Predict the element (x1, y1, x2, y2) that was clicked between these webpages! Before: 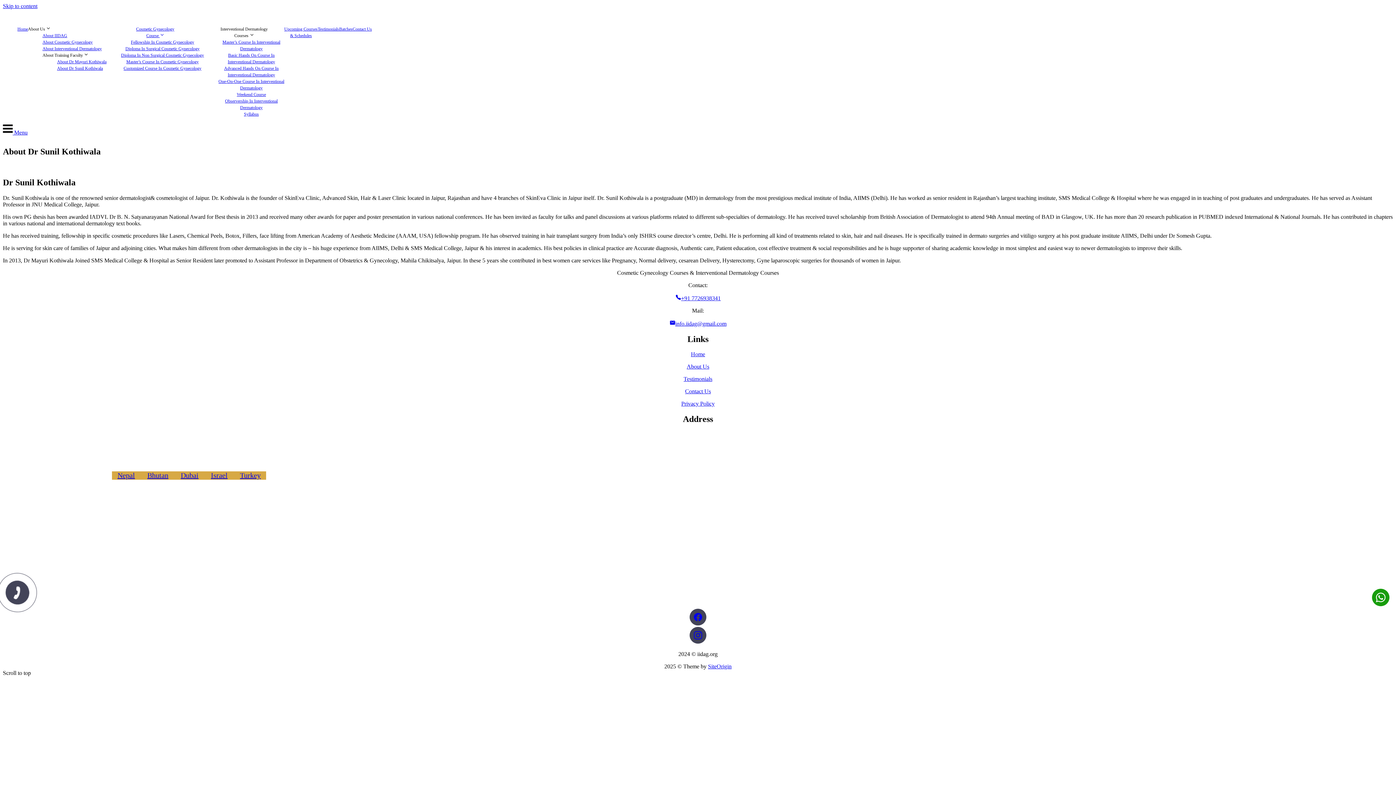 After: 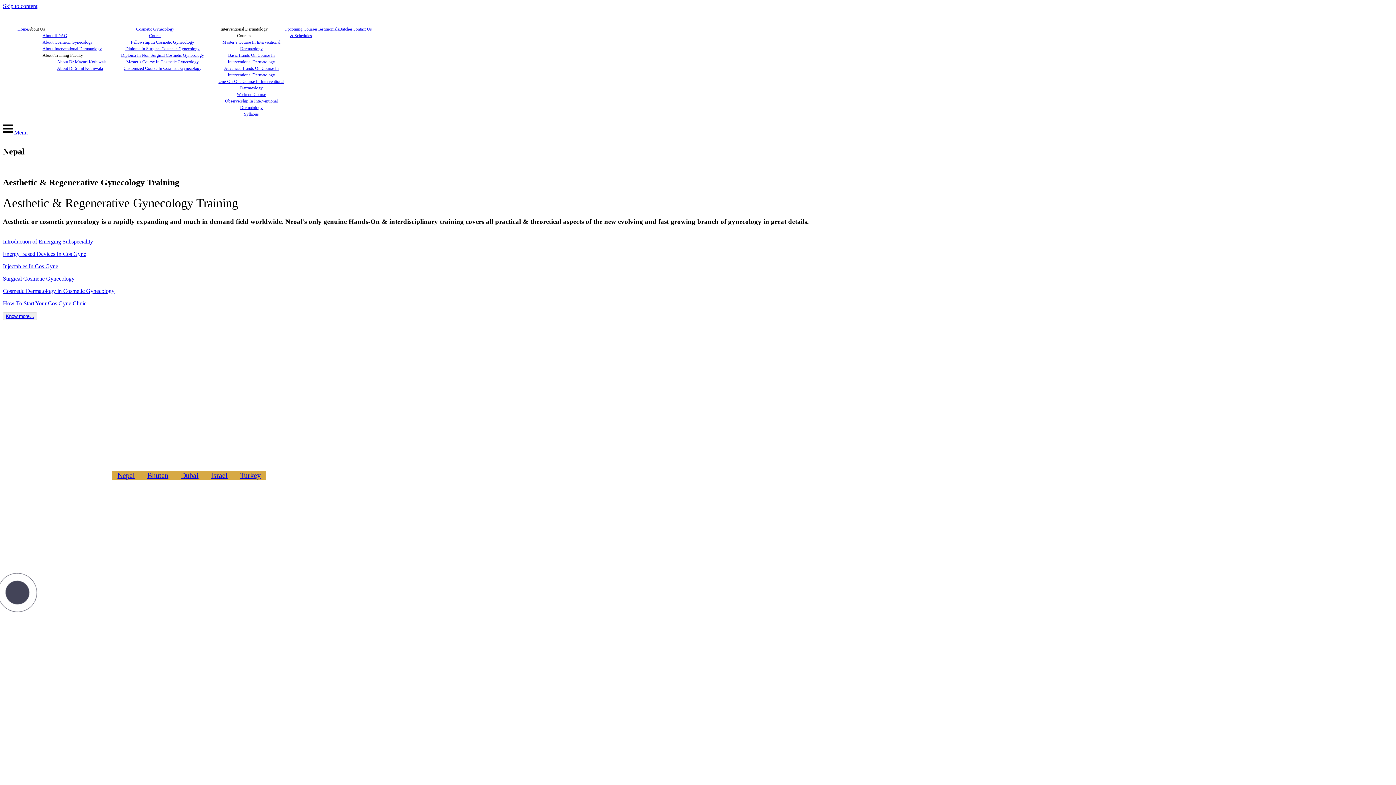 Action: bbox: (117, 471, 134, 479) label: Nepal